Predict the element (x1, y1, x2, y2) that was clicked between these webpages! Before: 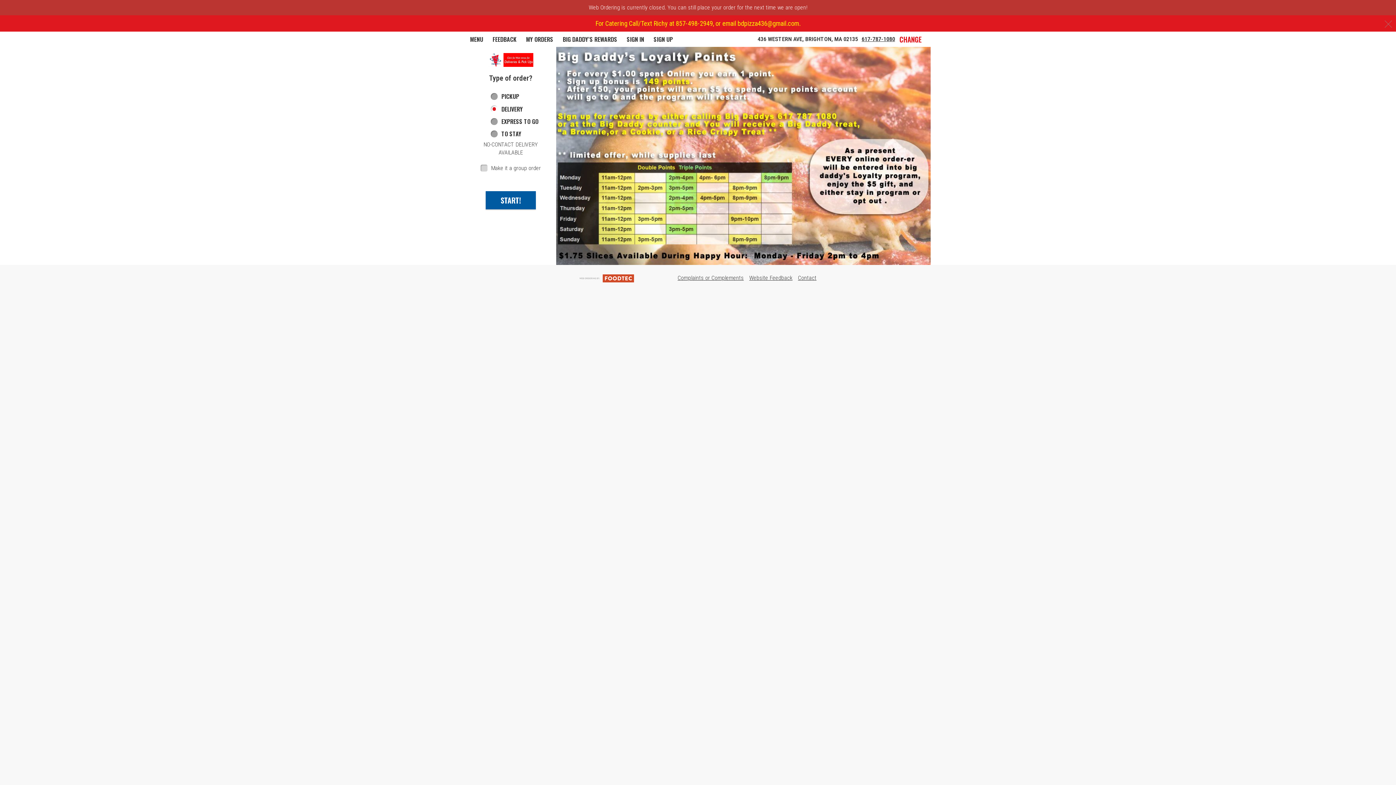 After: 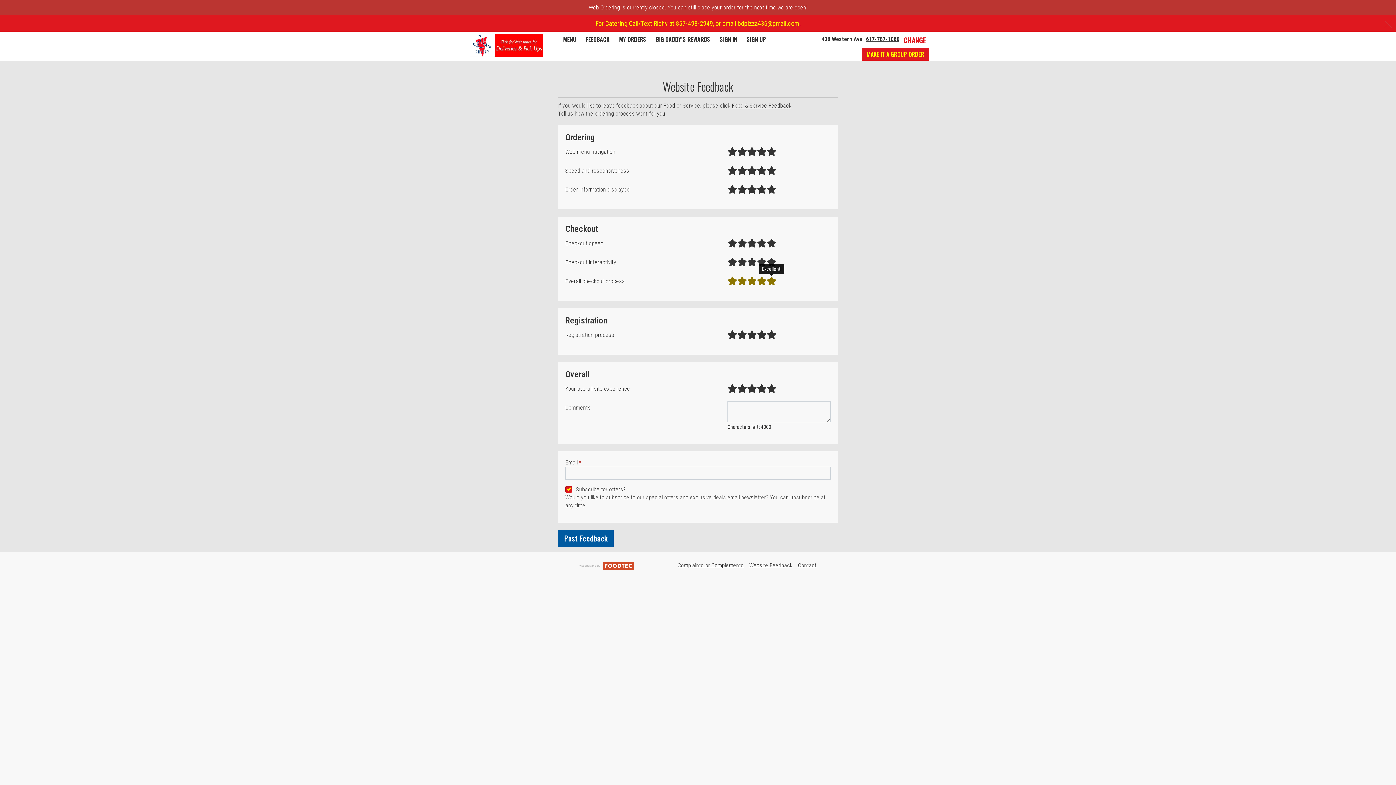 Action: bbox: (749, 274, 792, 281) label: Website Feedback